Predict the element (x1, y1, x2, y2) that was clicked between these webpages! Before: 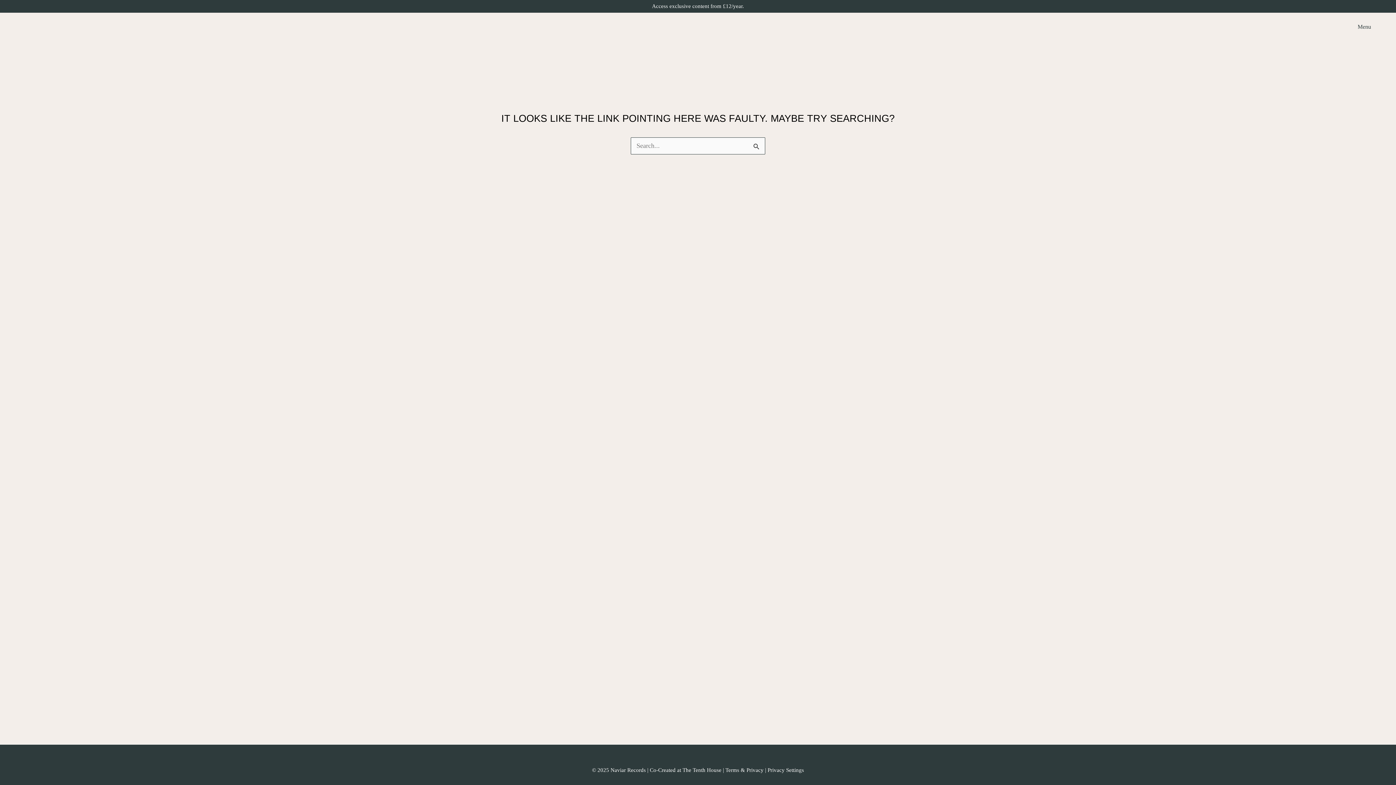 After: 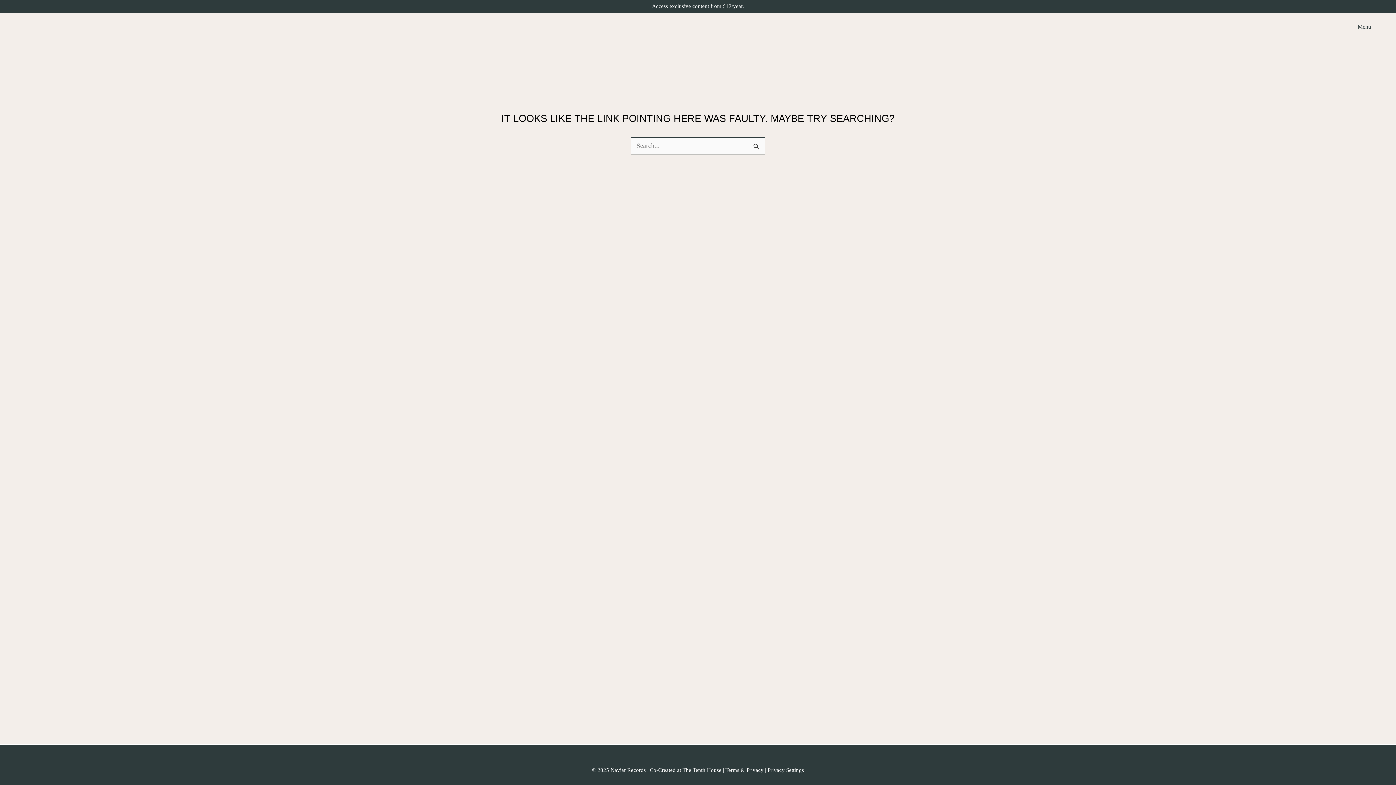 Action: bbox: (652, 3, 744, 9) label: Access exclusive content from £12/year.